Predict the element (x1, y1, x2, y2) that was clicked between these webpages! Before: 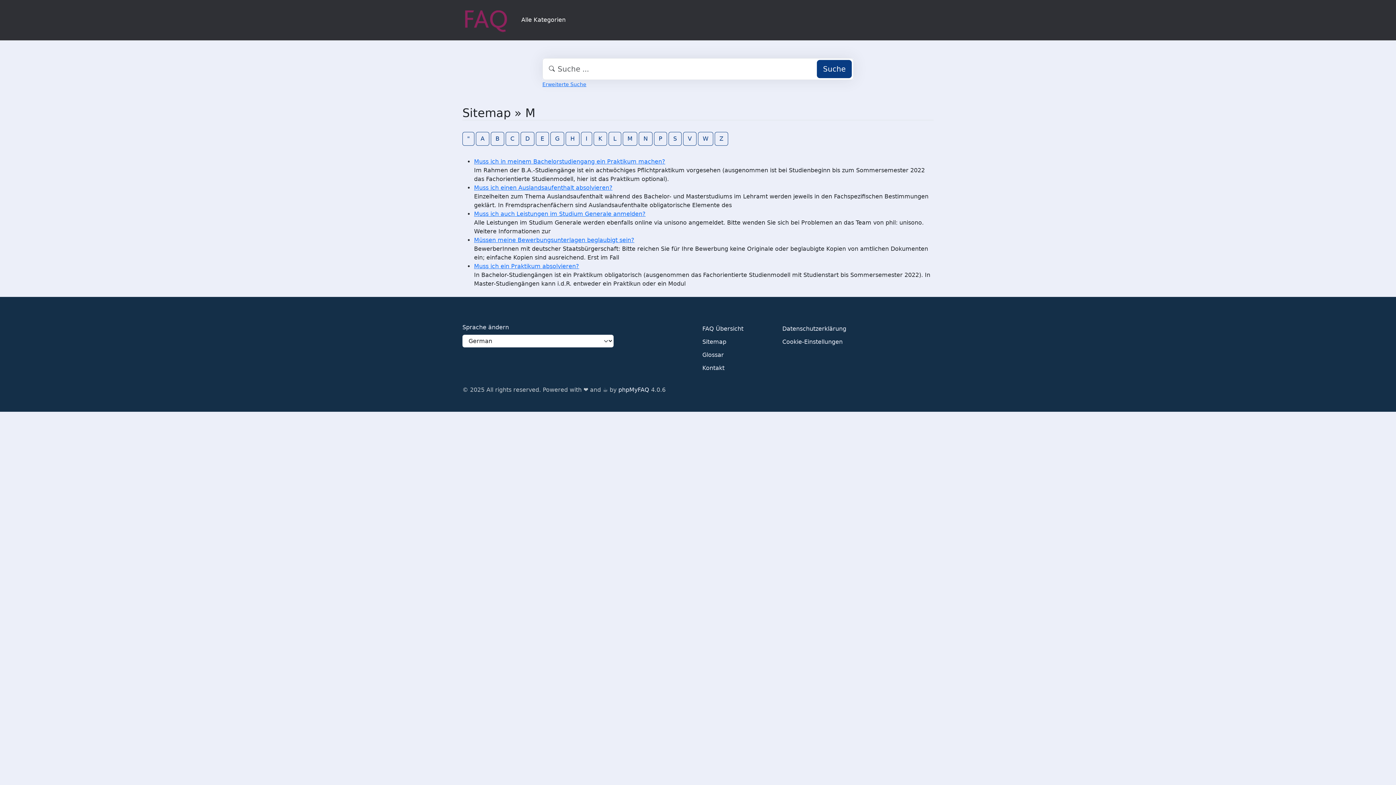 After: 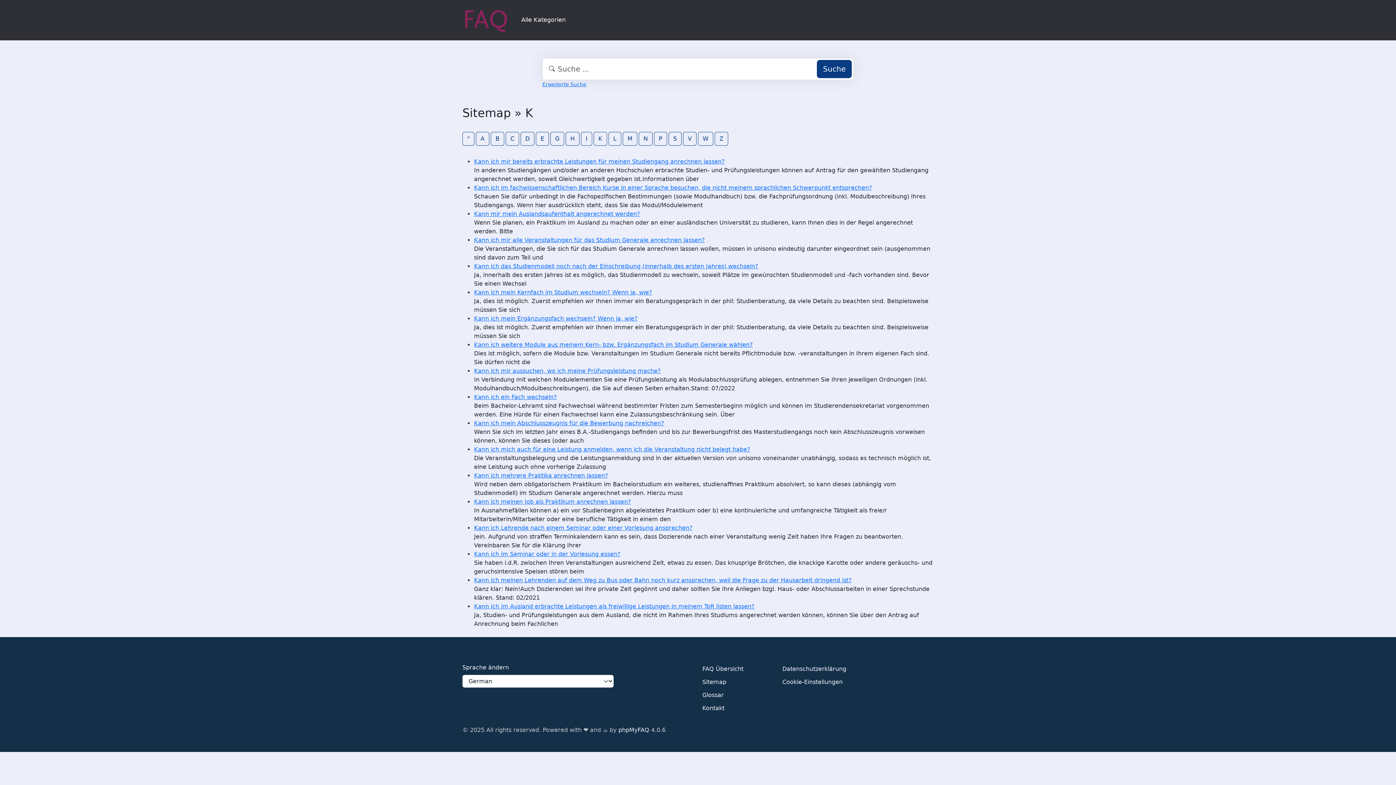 Action: bbox: (593, 131, 607, 145) label: K